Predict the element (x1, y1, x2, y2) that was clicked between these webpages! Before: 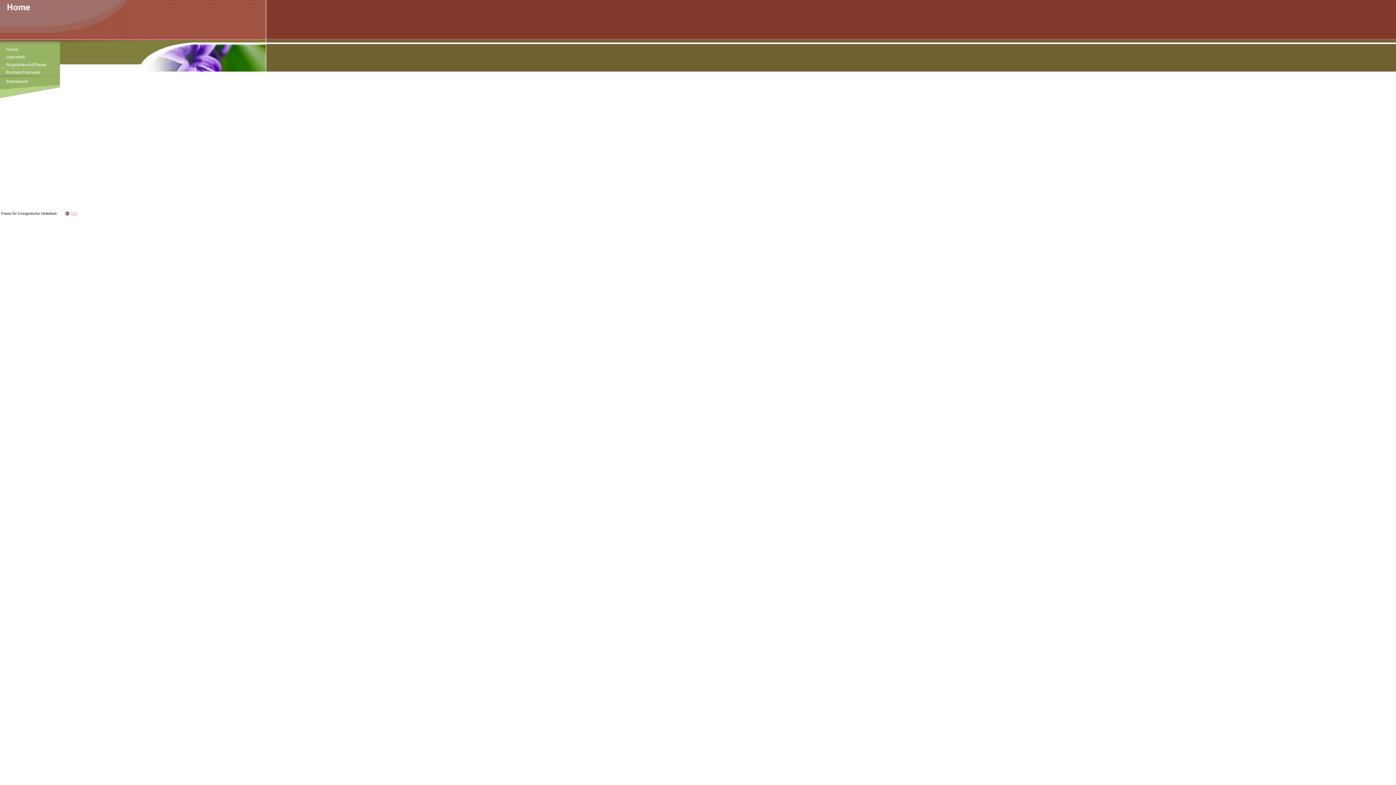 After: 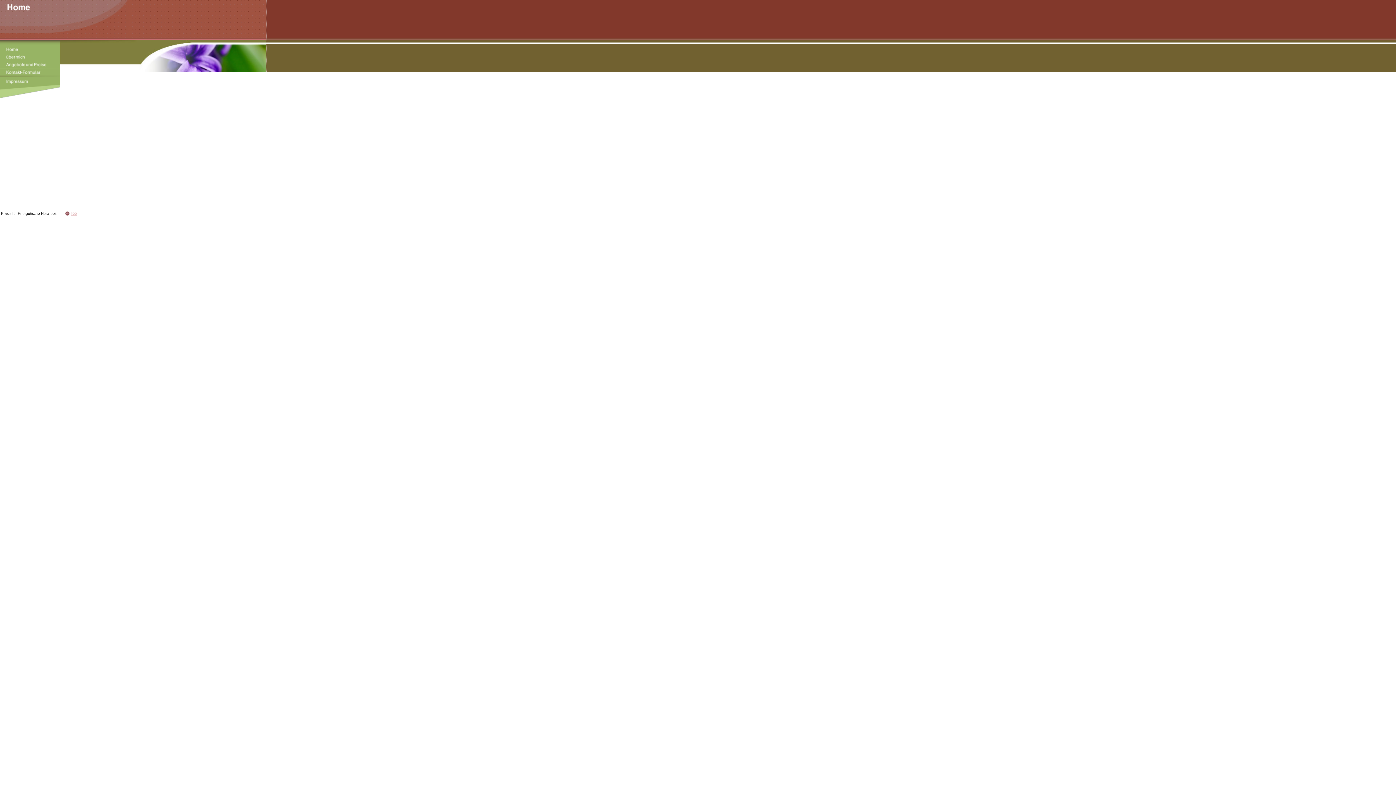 Action: bbox: (60, 215, 82, 220)